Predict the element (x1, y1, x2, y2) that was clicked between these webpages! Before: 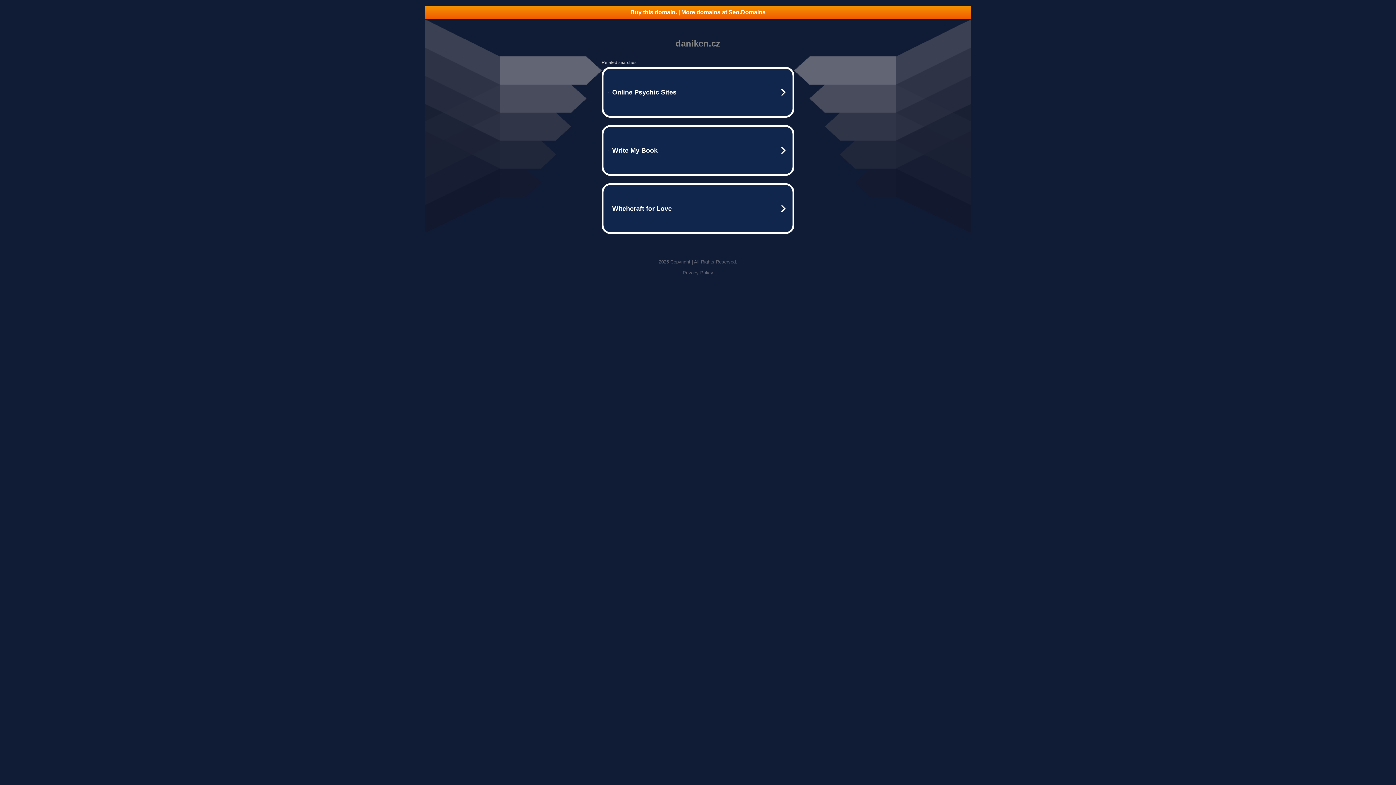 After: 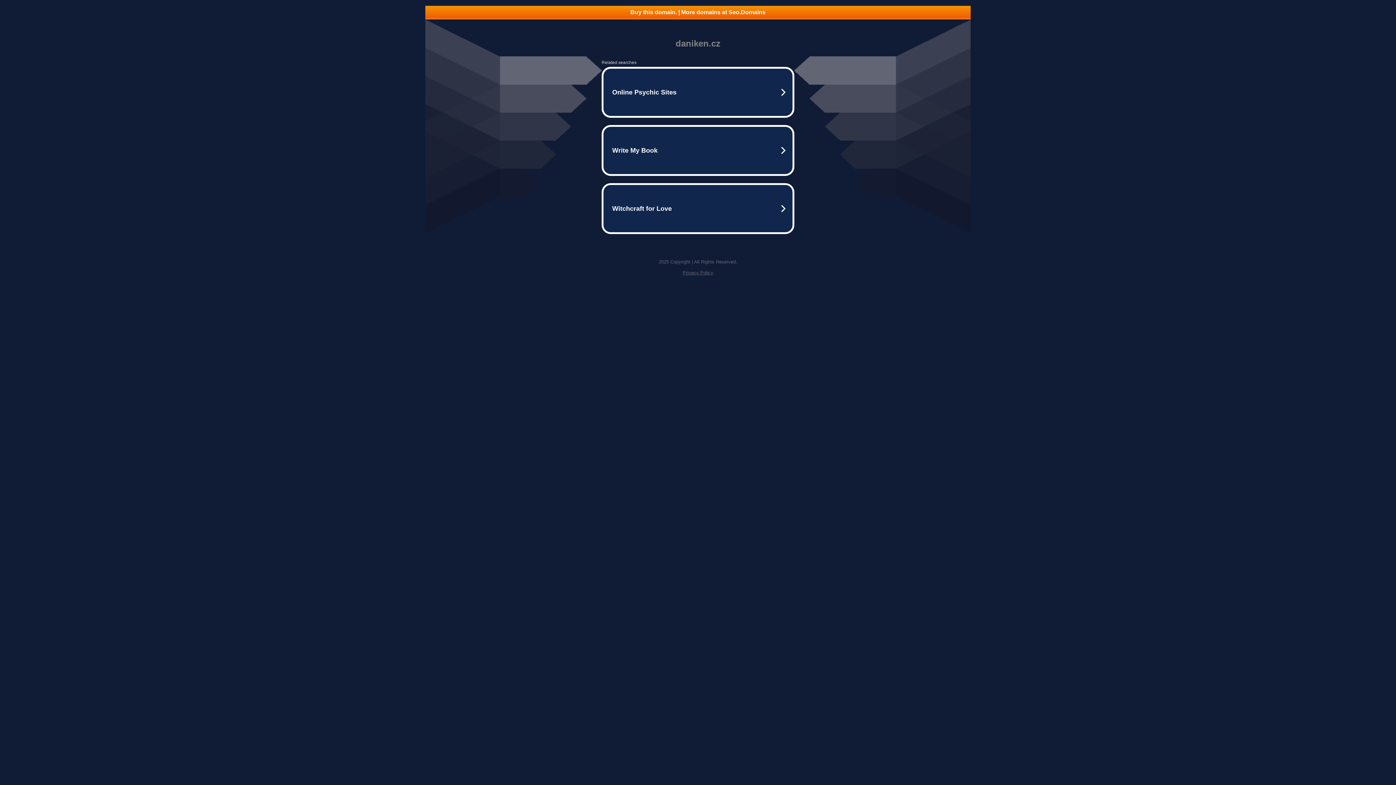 Action: label: Buy this domain. | More domains at Seo.Domains bbox: (425, 5, 970, 18)